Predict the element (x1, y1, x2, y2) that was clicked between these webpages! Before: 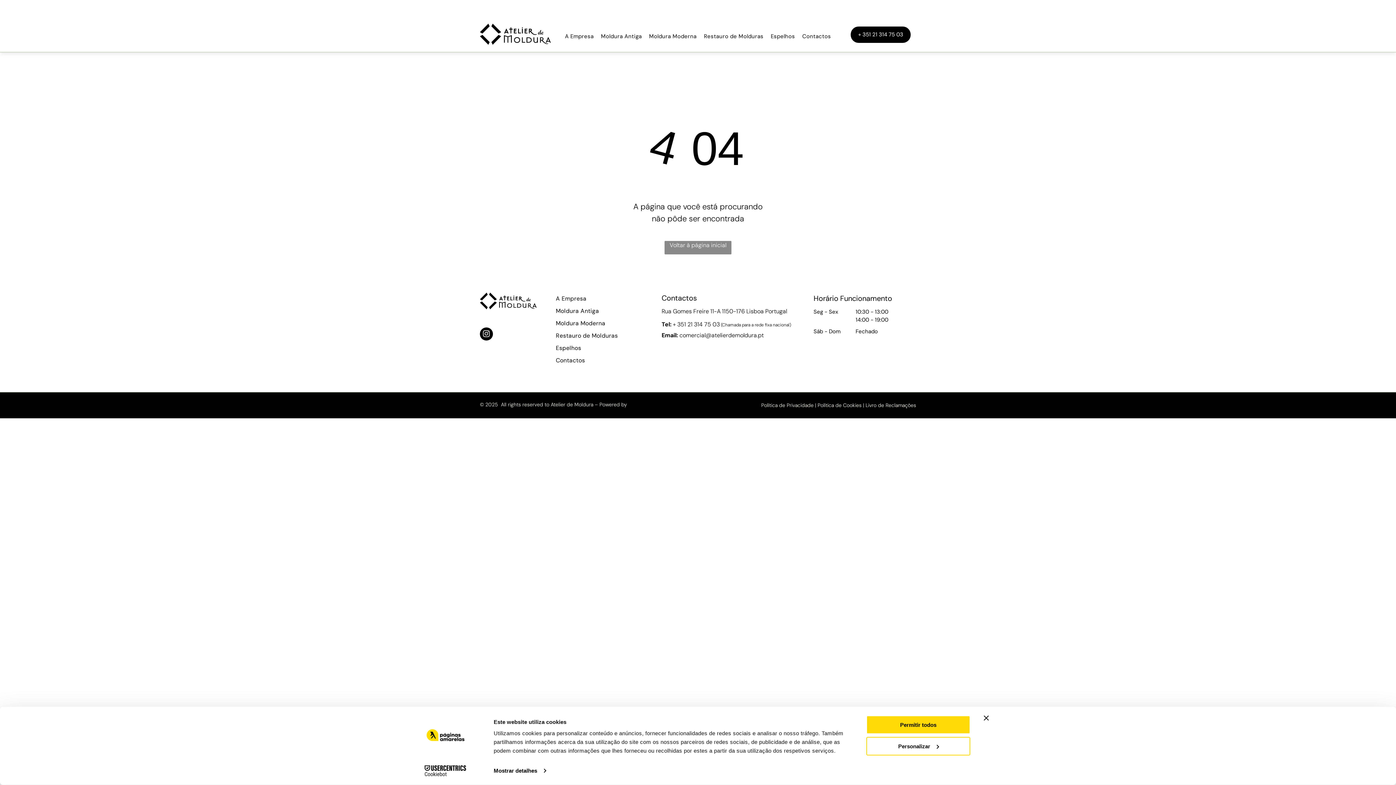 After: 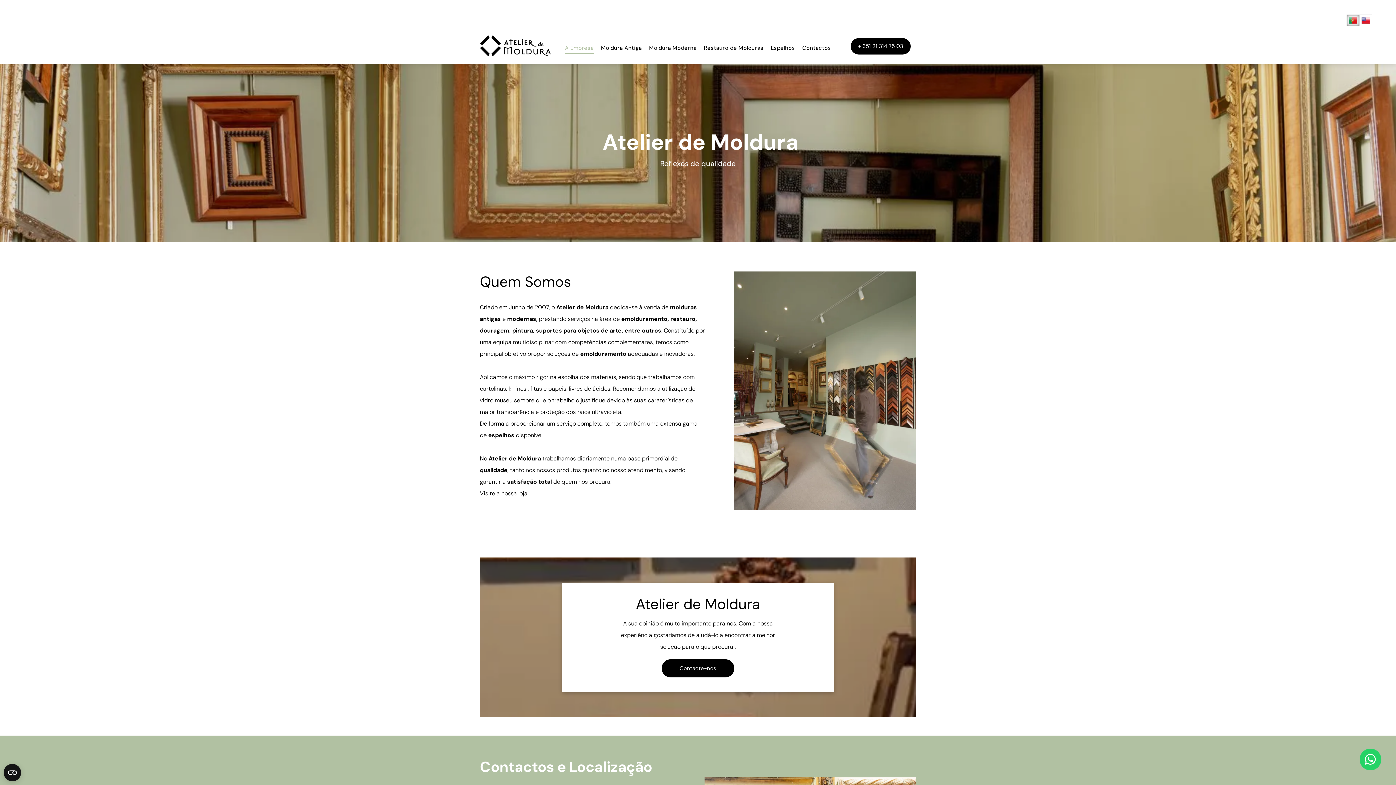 Action: bbox: (480, 292, 536, 300)